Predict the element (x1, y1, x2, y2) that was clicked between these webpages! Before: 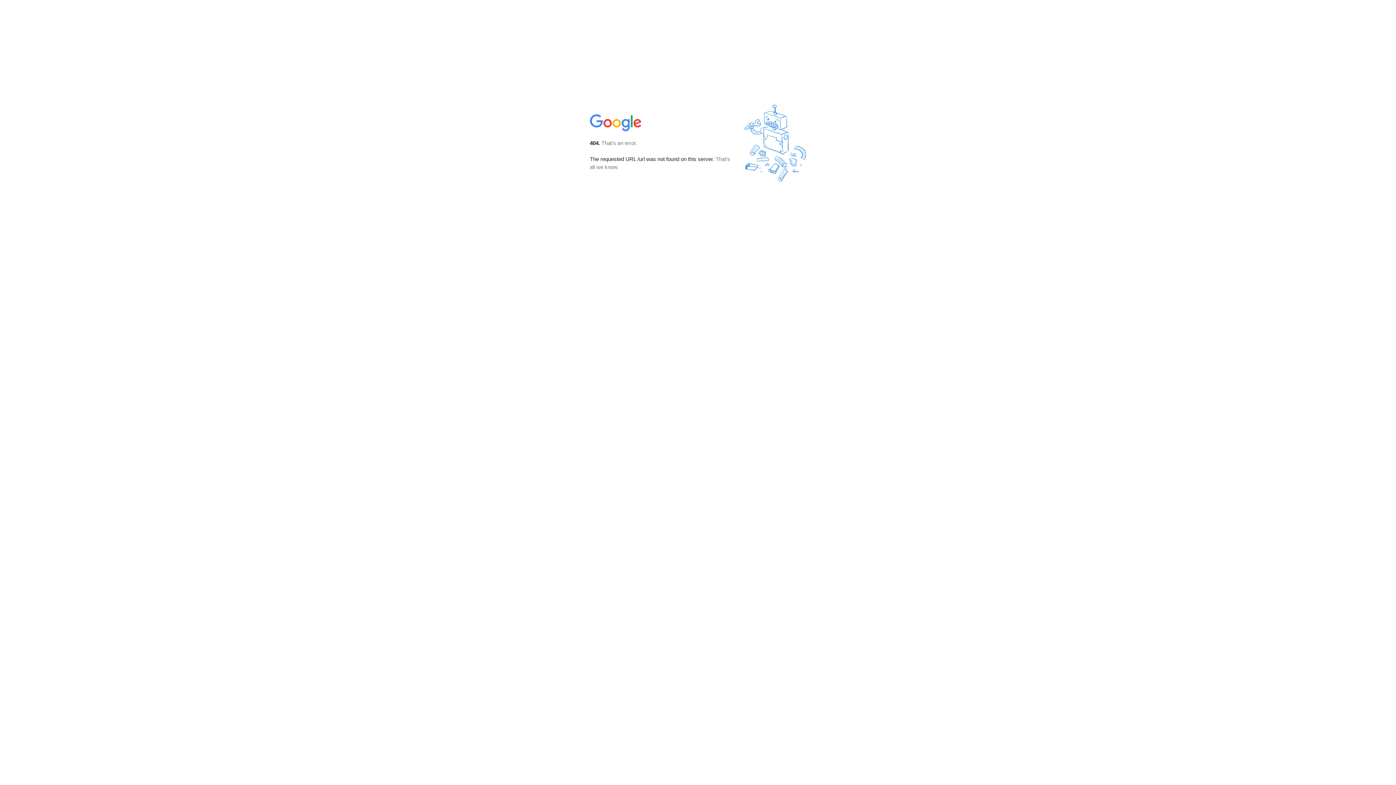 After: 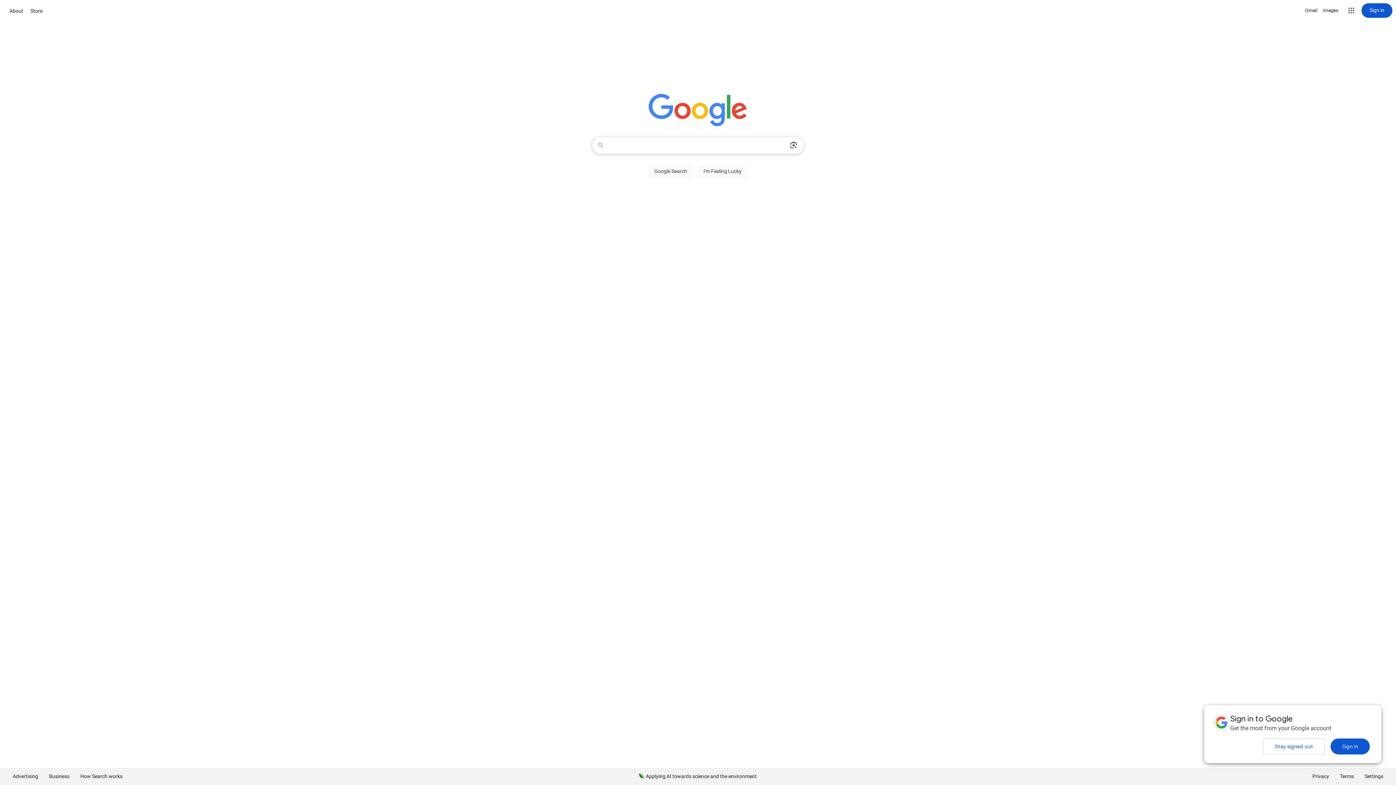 Action: bbox: (590, 127, 642, 134)